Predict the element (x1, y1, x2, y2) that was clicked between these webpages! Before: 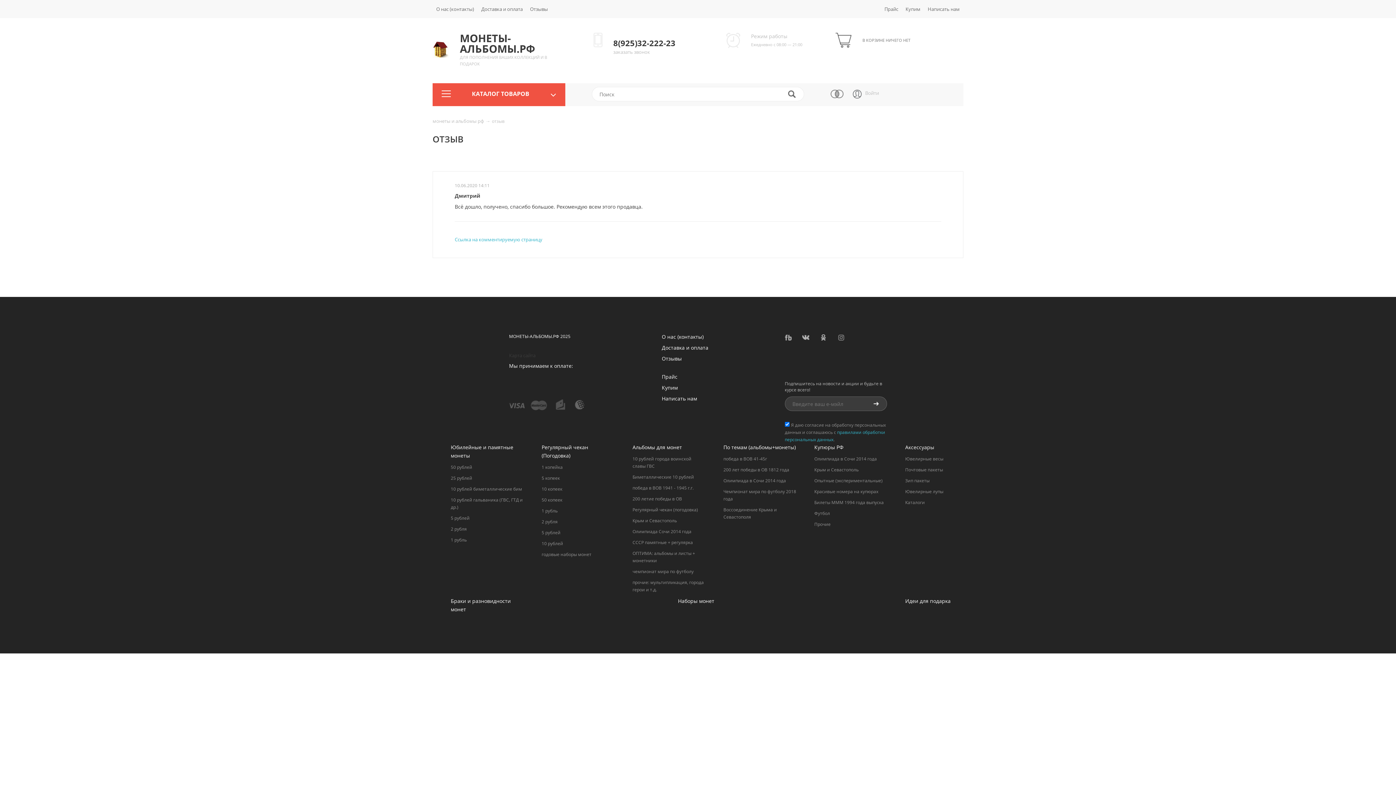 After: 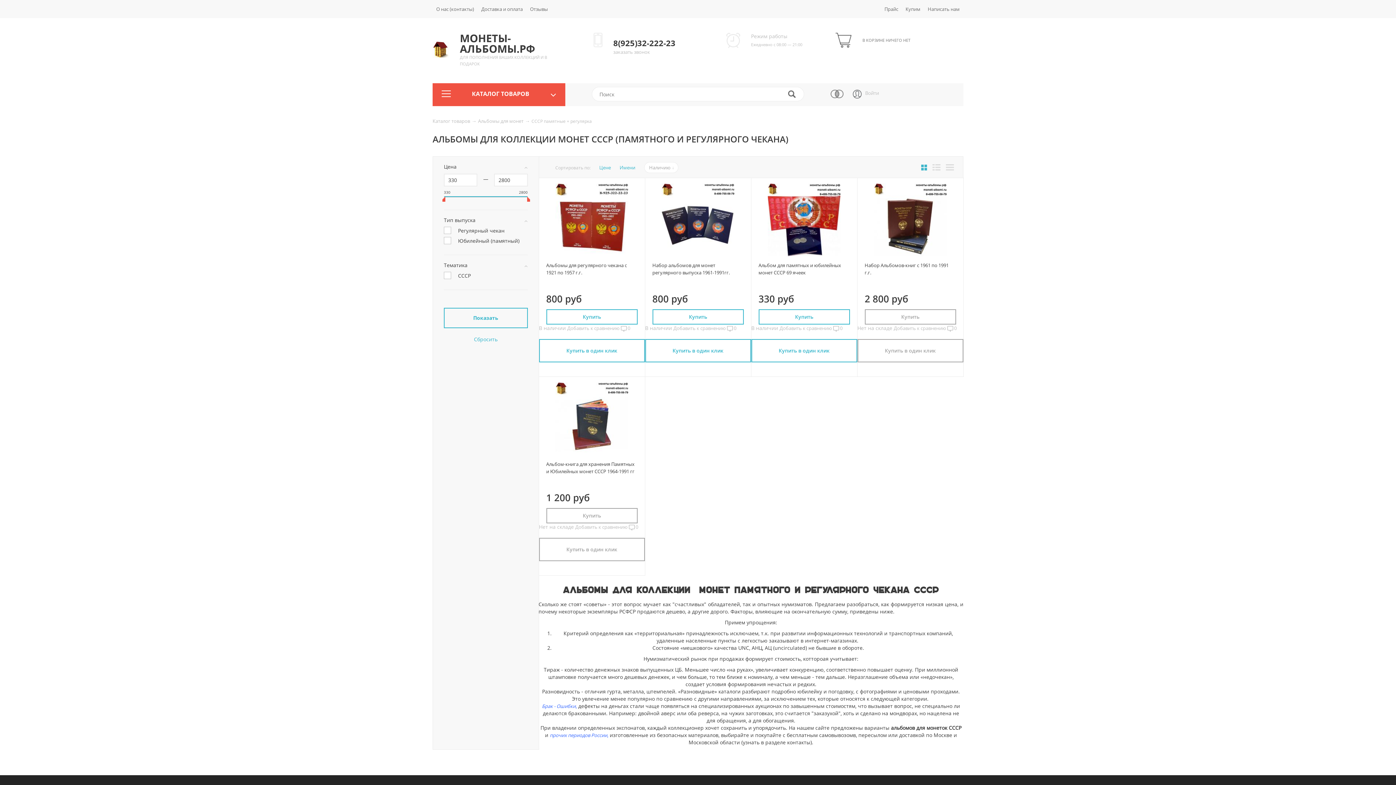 Action: bbox: (632, 539, 693, 545) label: СССР памятные + регулярка